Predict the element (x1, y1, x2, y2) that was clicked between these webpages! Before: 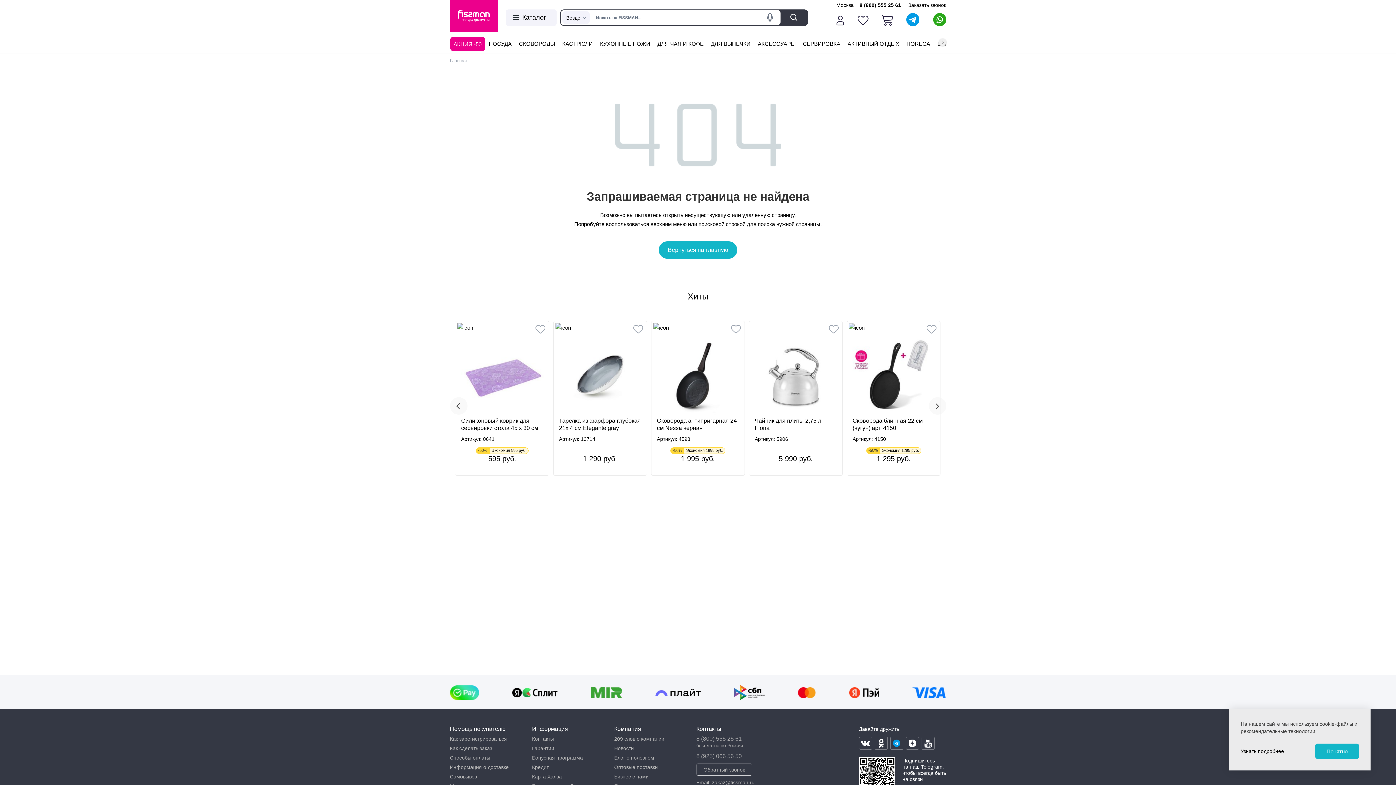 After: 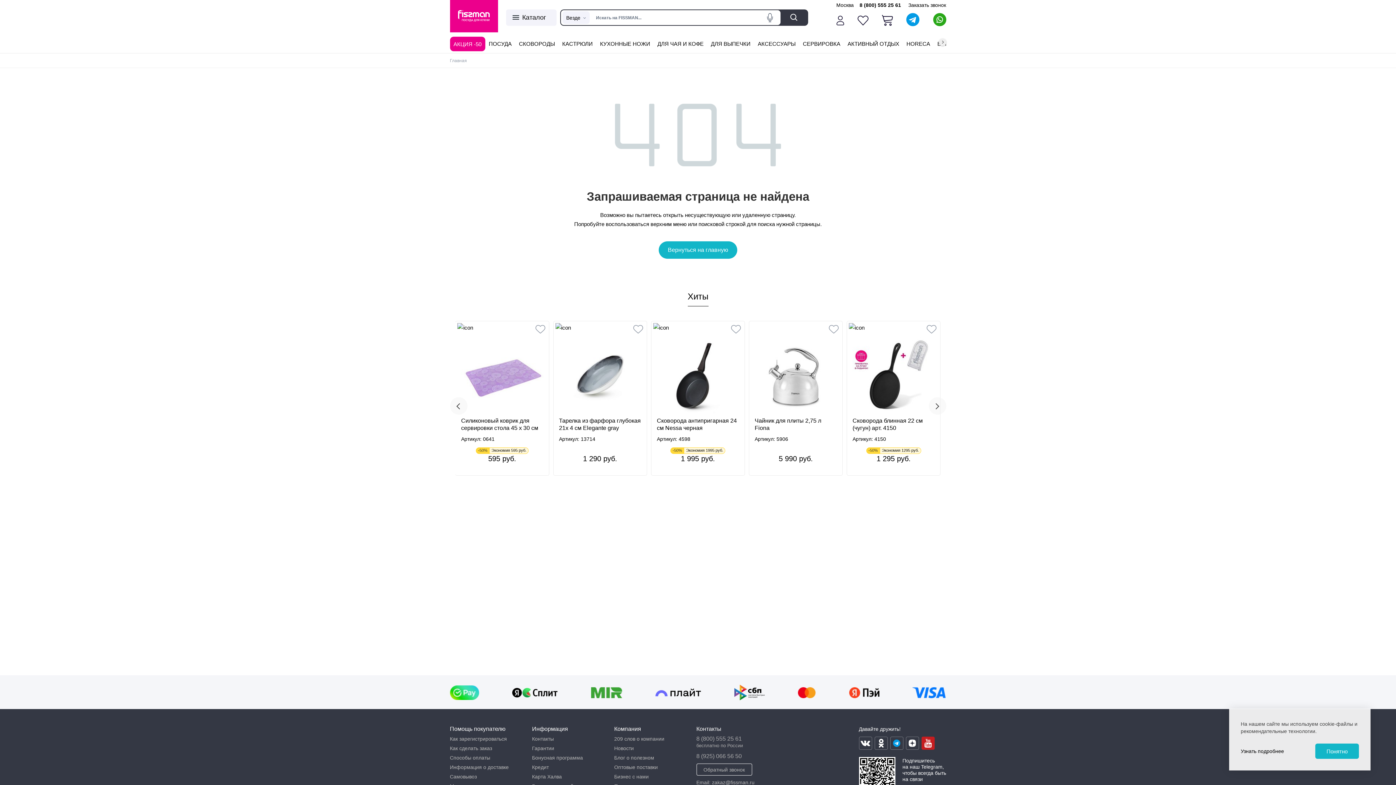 Action: bbox: (921, 737, 934, 750) label: youtube